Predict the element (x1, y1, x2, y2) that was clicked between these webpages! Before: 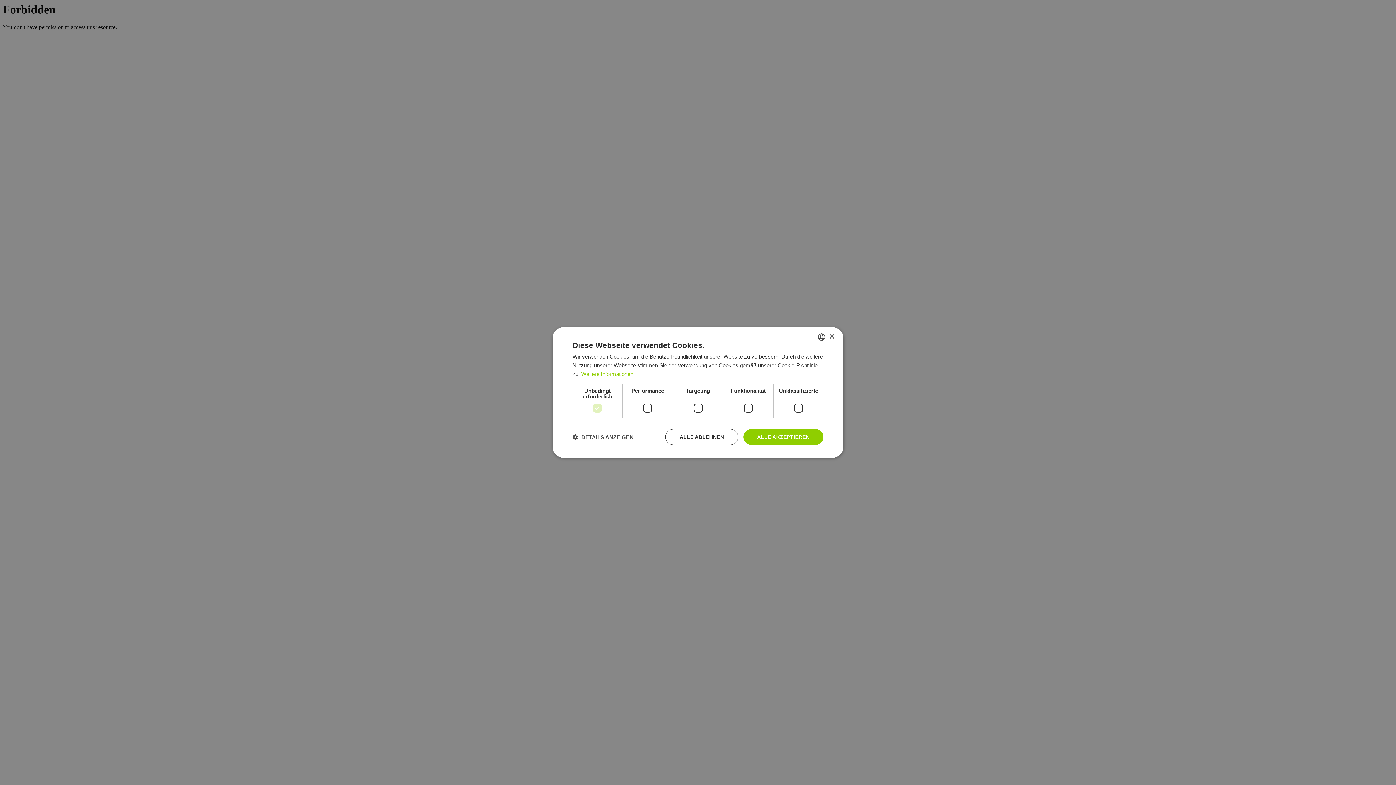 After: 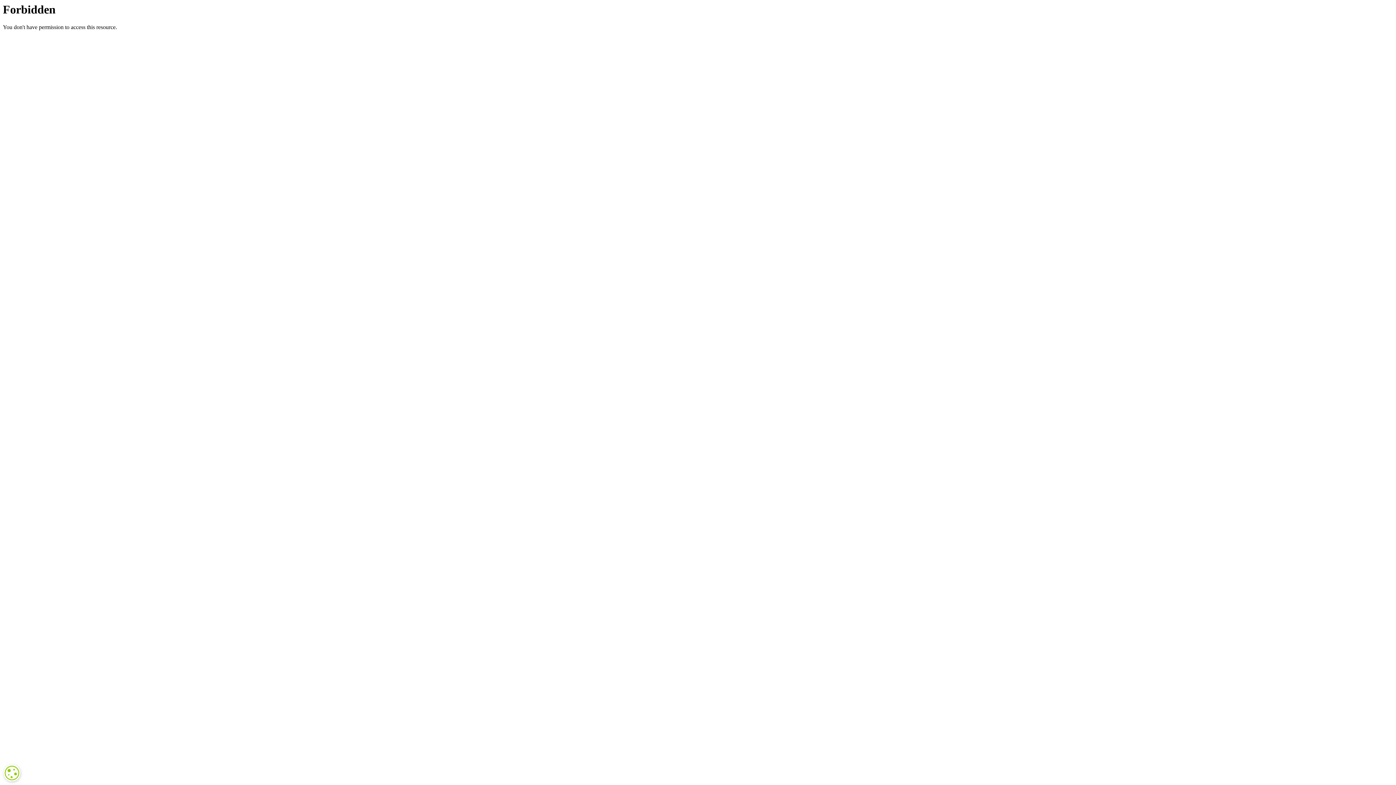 Action: bbox: (829, 334, 834, 339) label: Close